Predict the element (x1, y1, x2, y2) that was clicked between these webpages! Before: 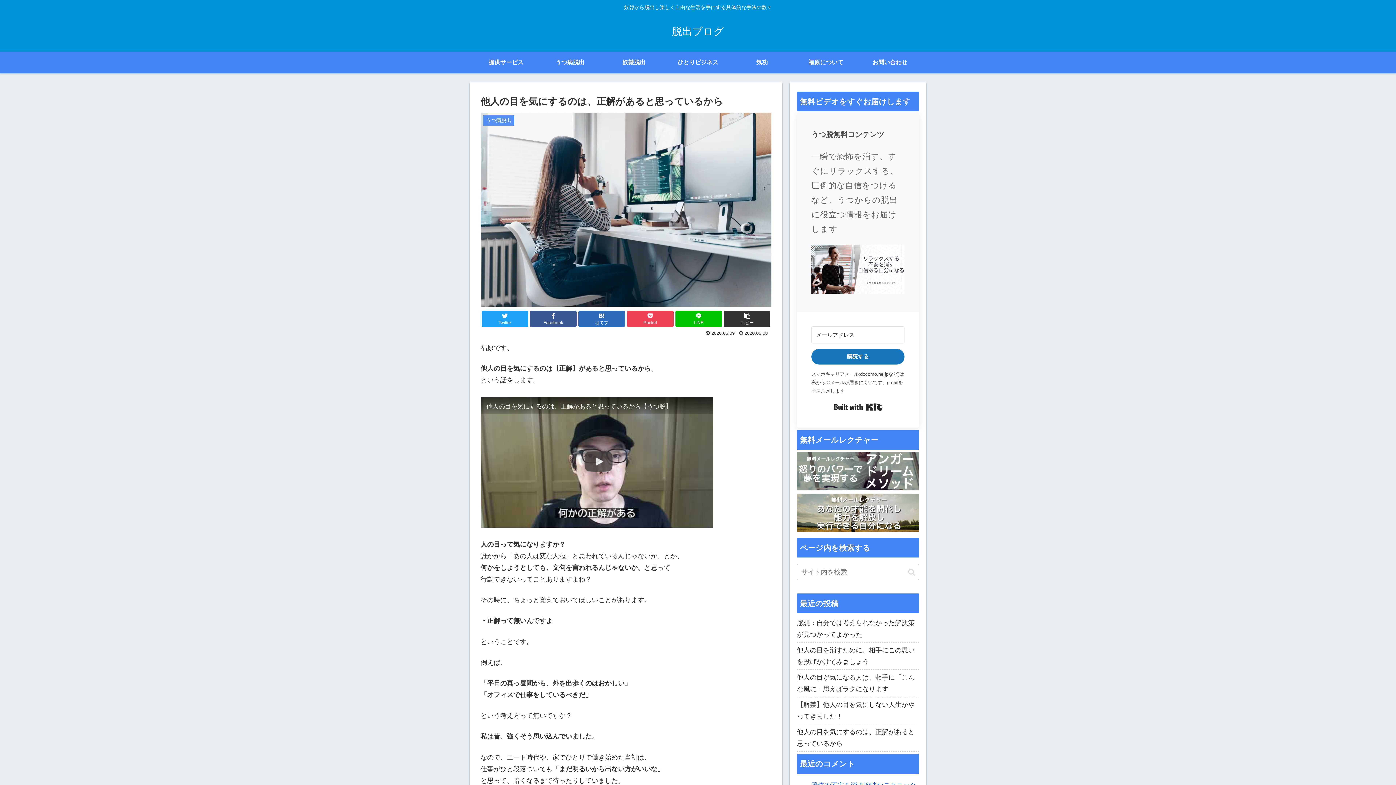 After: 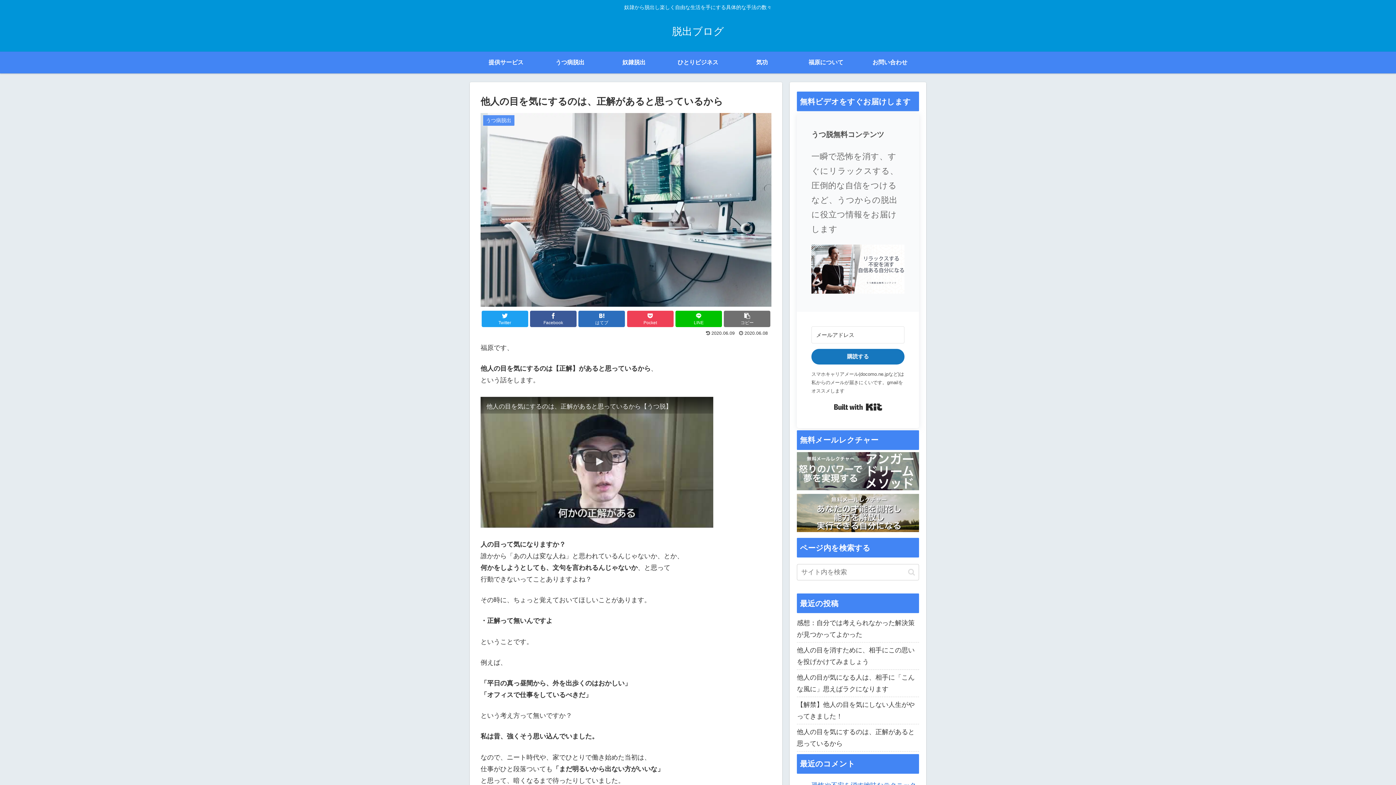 Action: label: コピー bbox: (724, 310, 770, 327)